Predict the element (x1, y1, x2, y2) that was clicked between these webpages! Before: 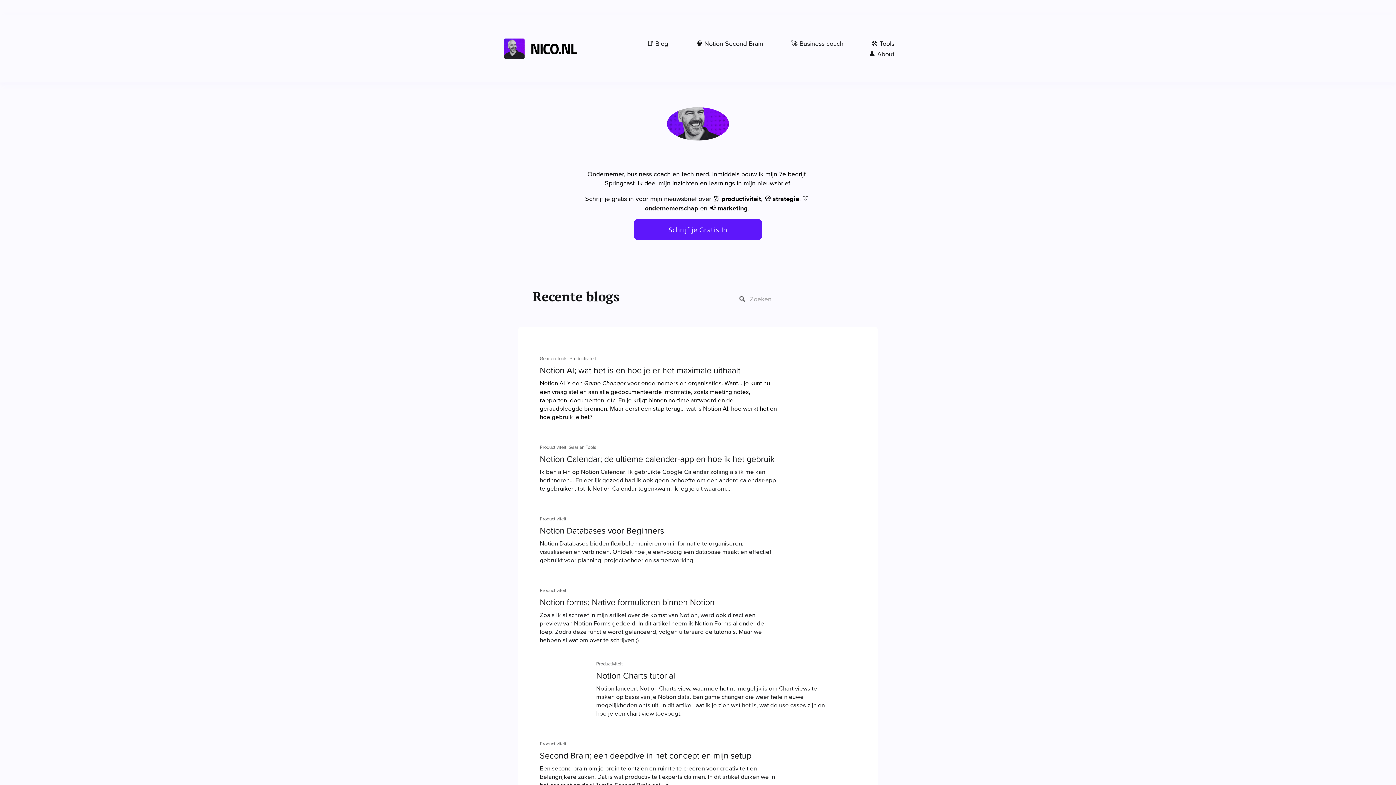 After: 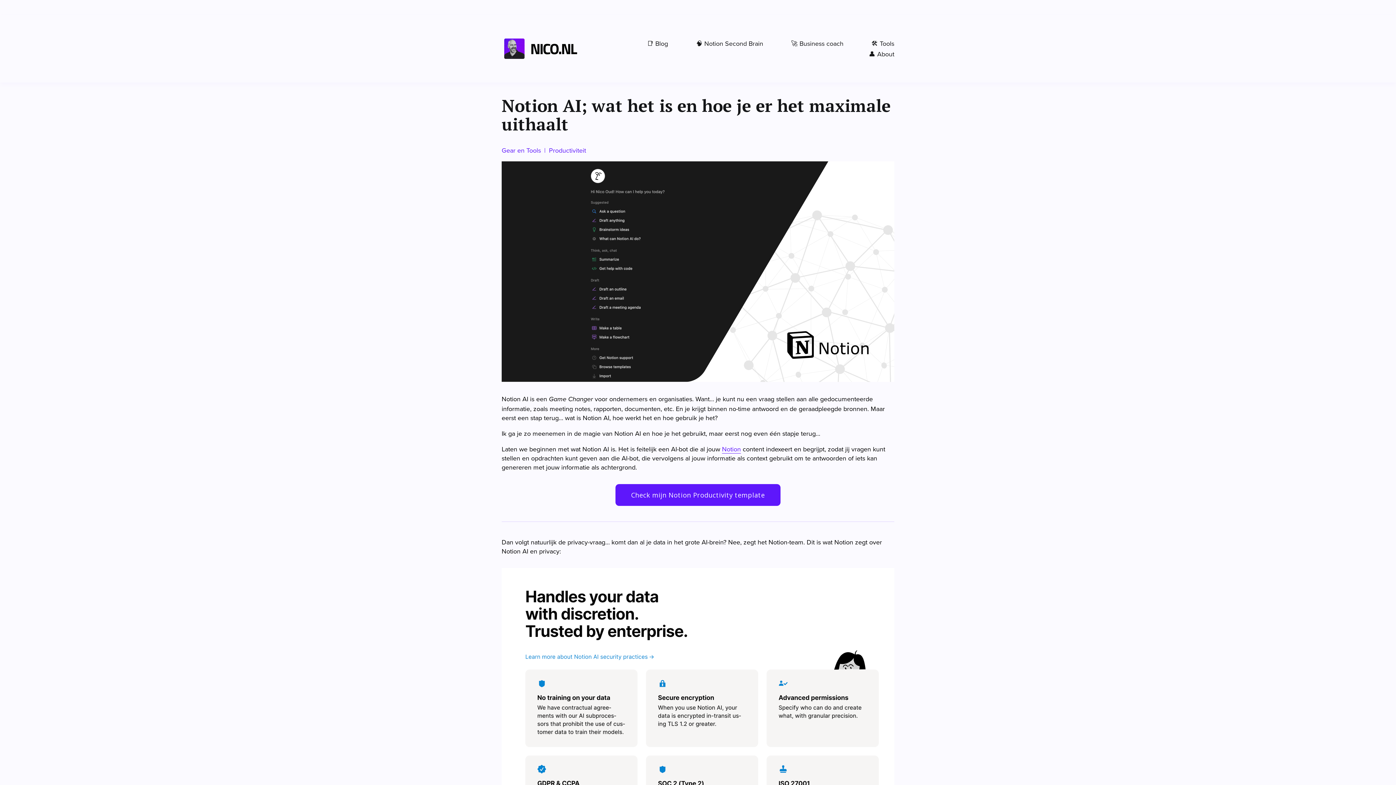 Action: bbox: (539, 348, 663, 355)